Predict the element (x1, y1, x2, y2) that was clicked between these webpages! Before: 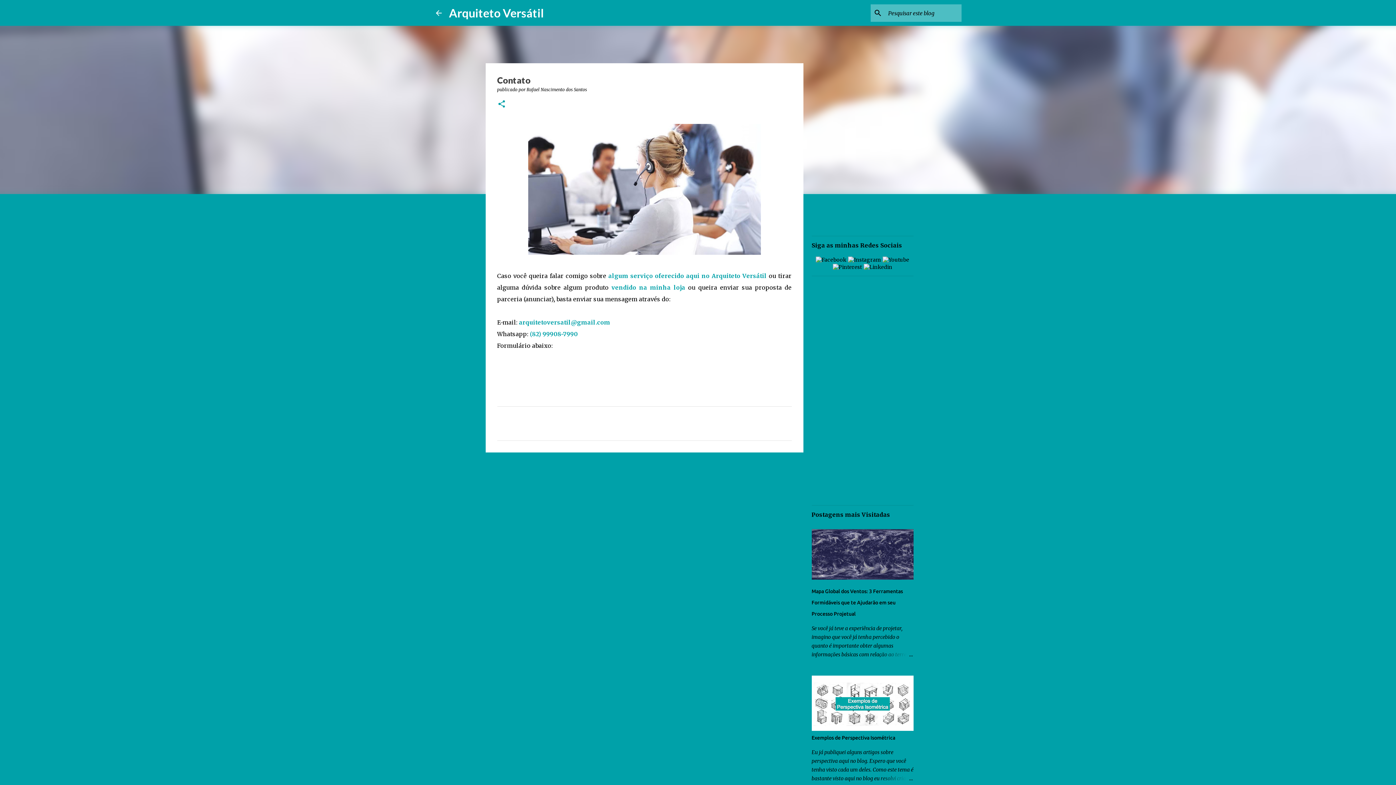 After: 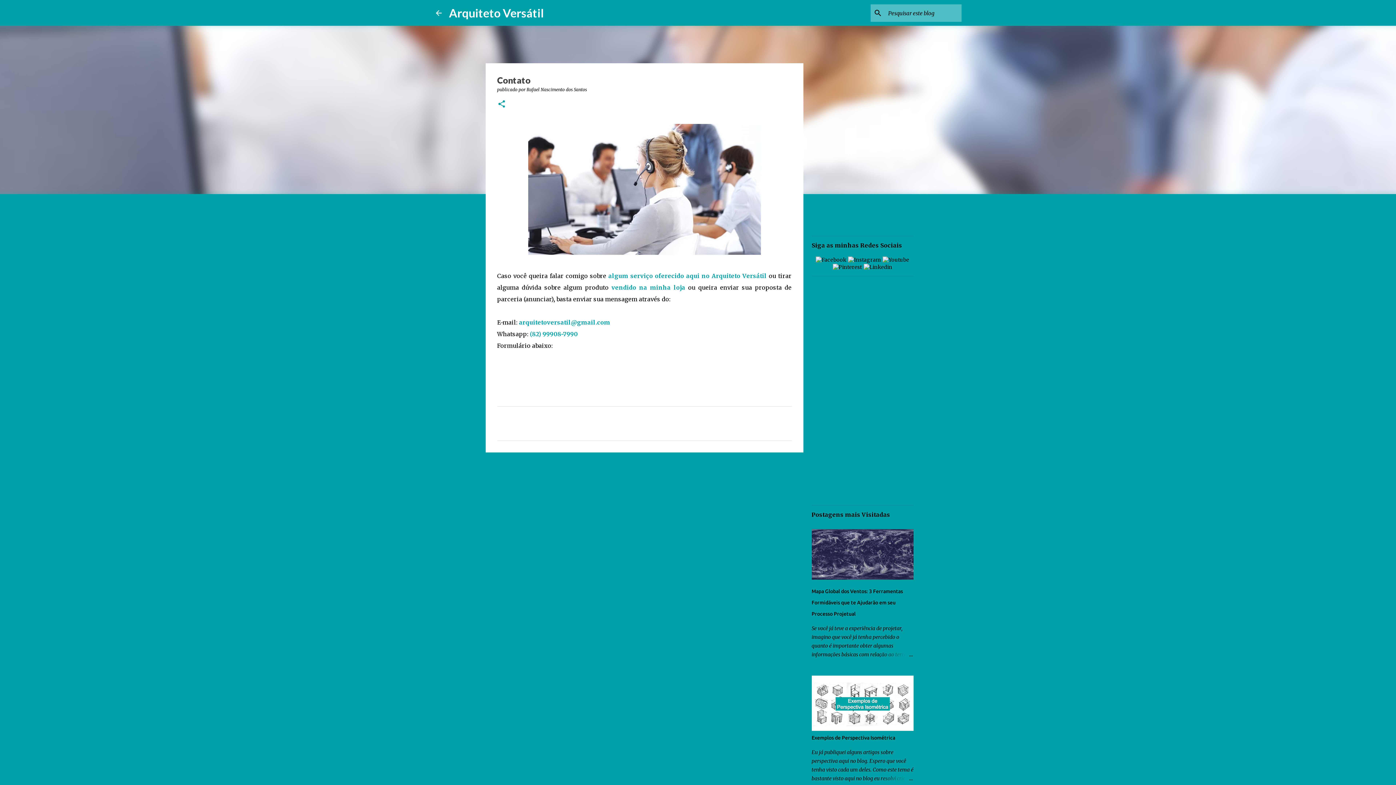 Action: bbox: (611, 284, 685, 291) label: vendido na minha loja